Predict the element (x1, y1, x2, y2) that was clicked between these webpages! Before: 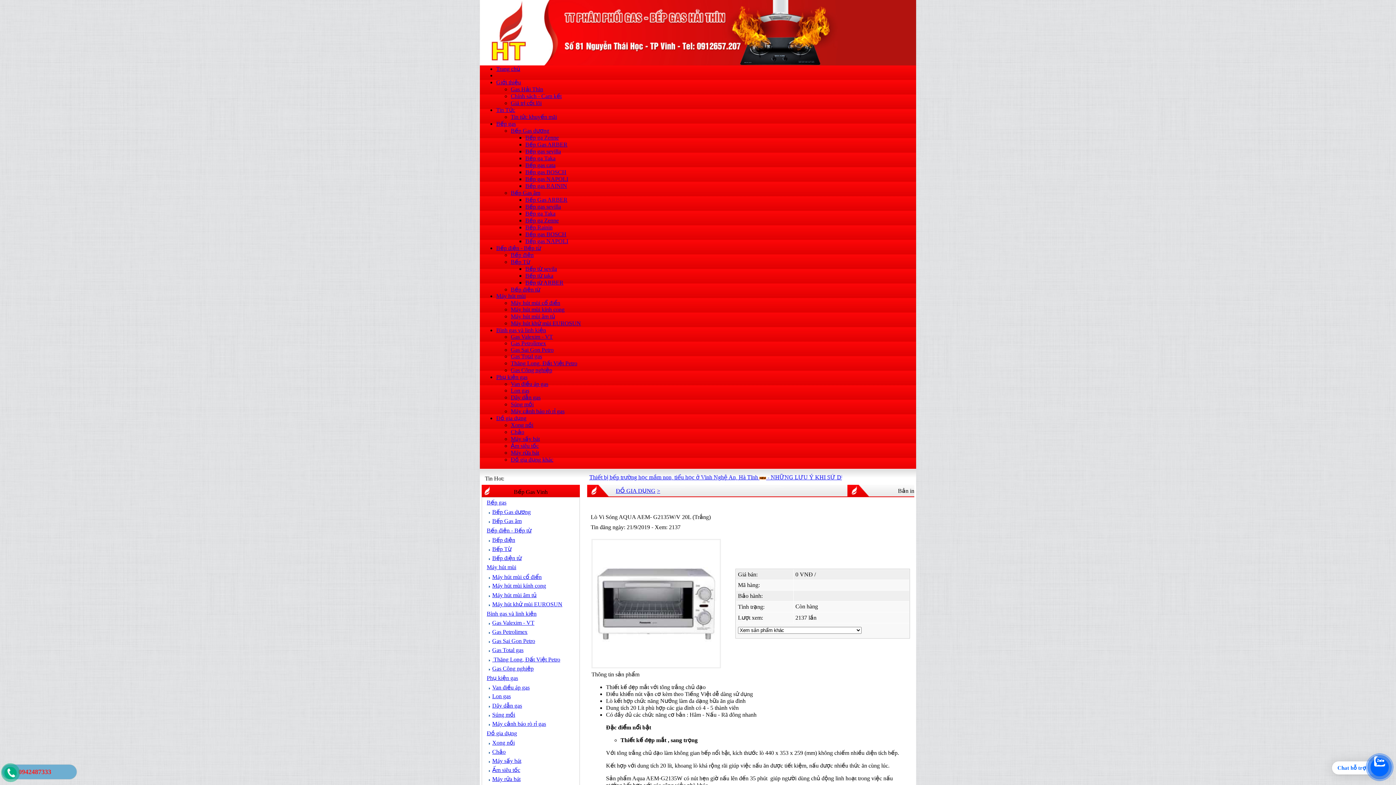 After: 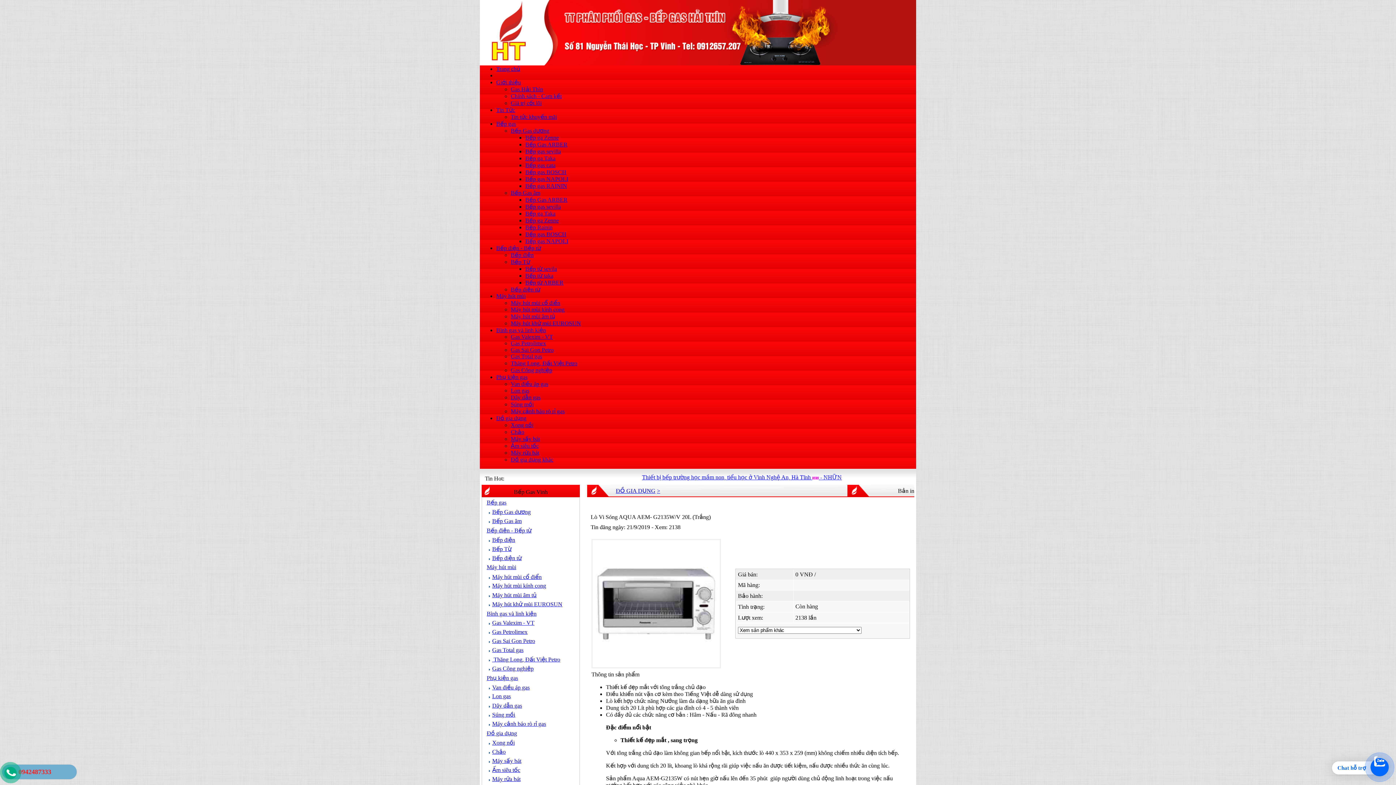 Action: bbox: (591, 663, 721, 669)